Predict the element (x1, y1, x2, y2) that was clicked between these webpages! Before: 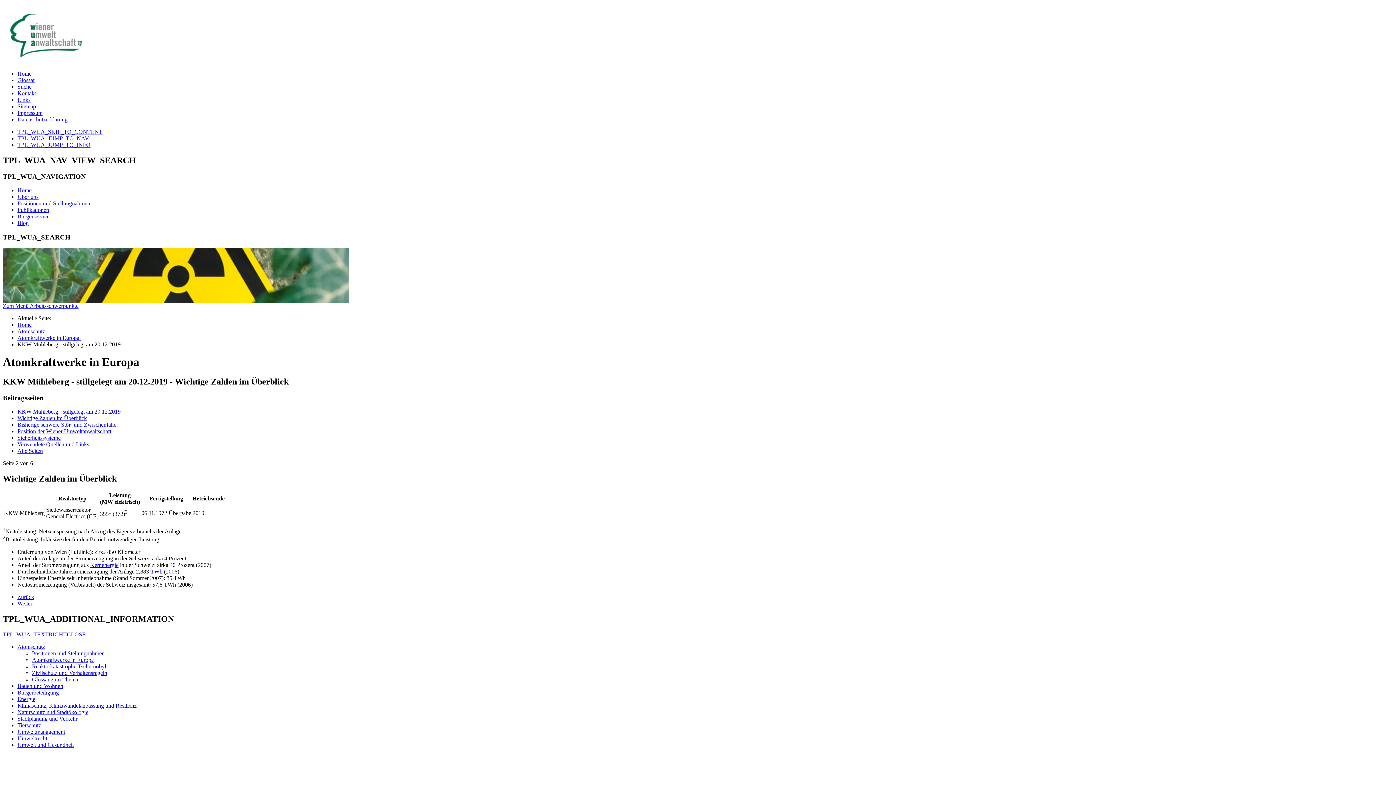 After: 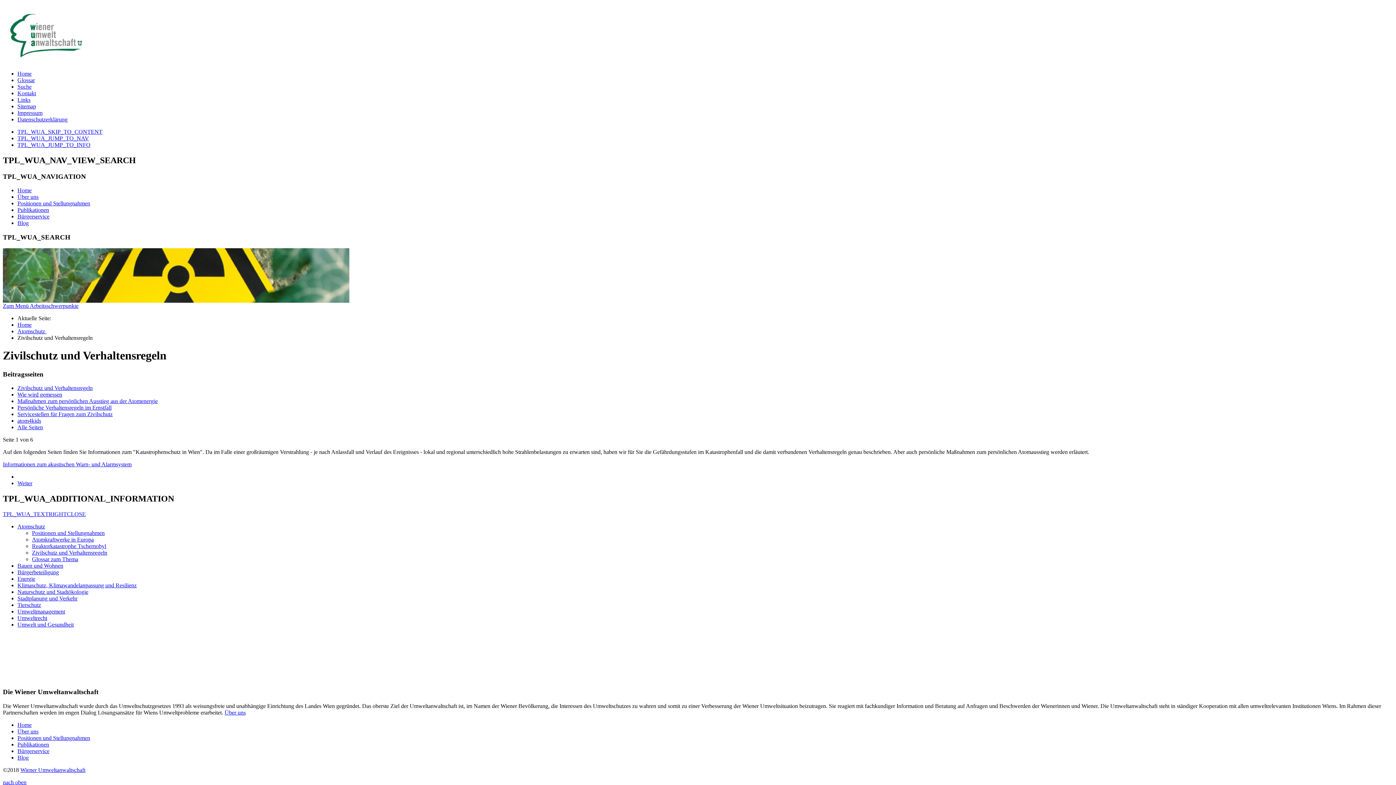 Action: label: Zivilschutz und Verhaltensregeln bbox: (32, 670, 107, 676)